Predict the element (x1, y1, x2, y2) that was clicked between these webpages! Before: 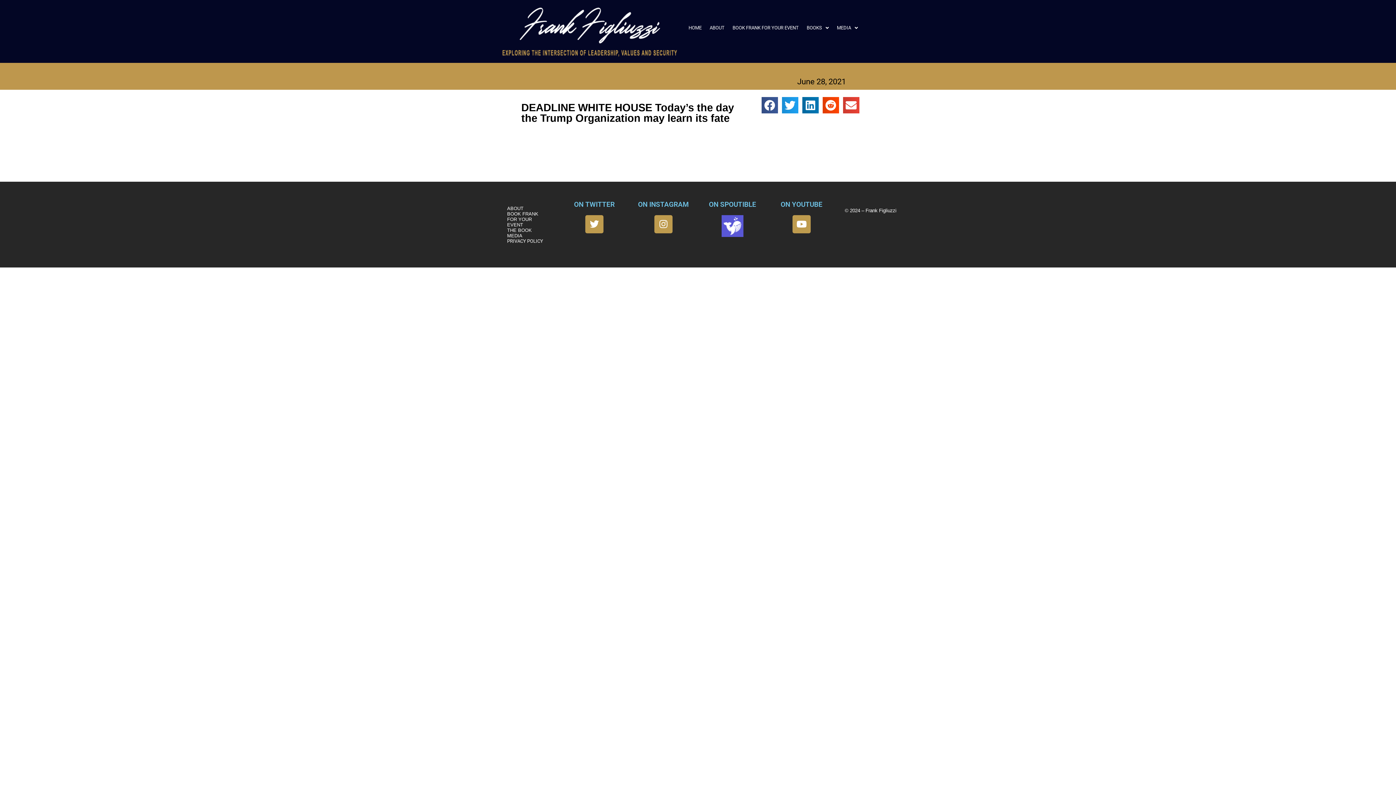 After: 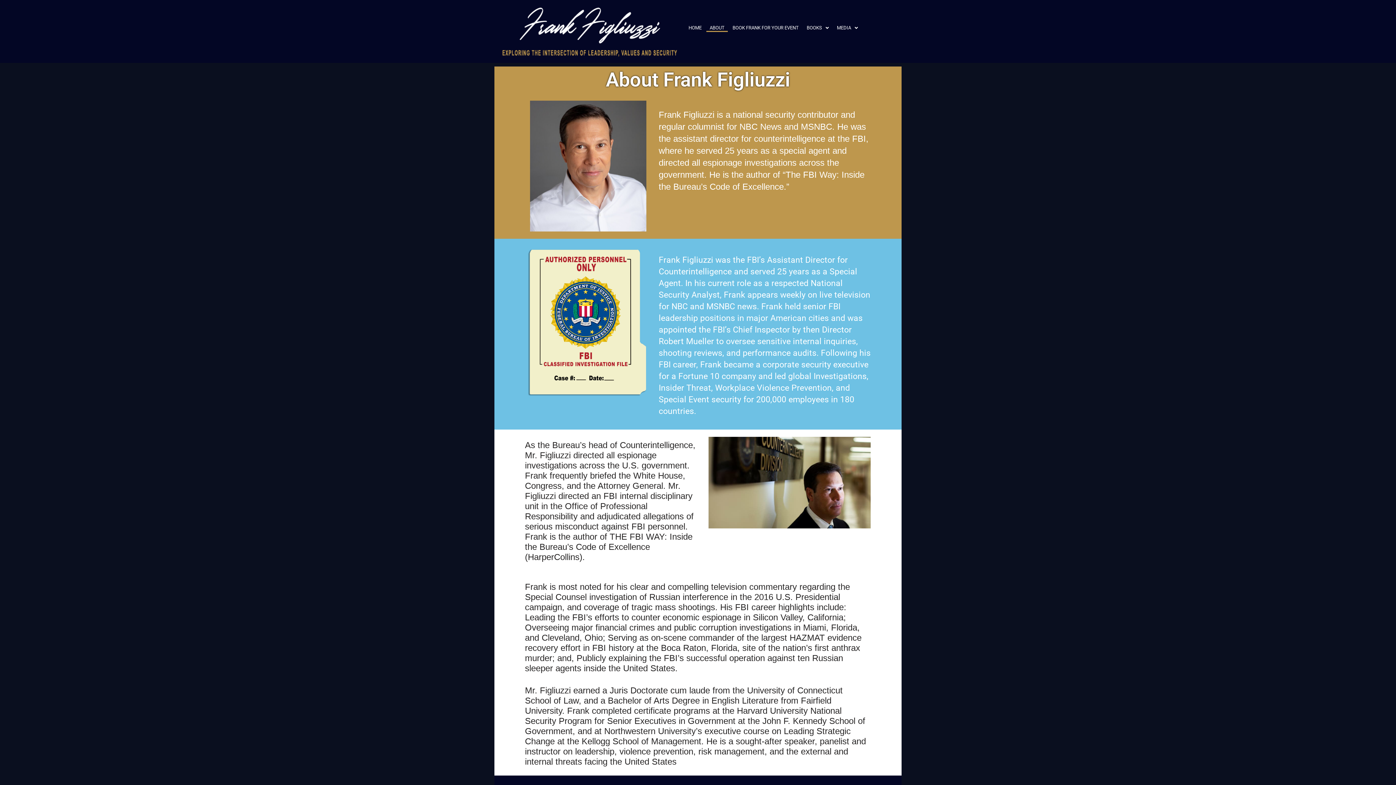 Action: label: ABOUT bbox: (507, 205, 523, 211)